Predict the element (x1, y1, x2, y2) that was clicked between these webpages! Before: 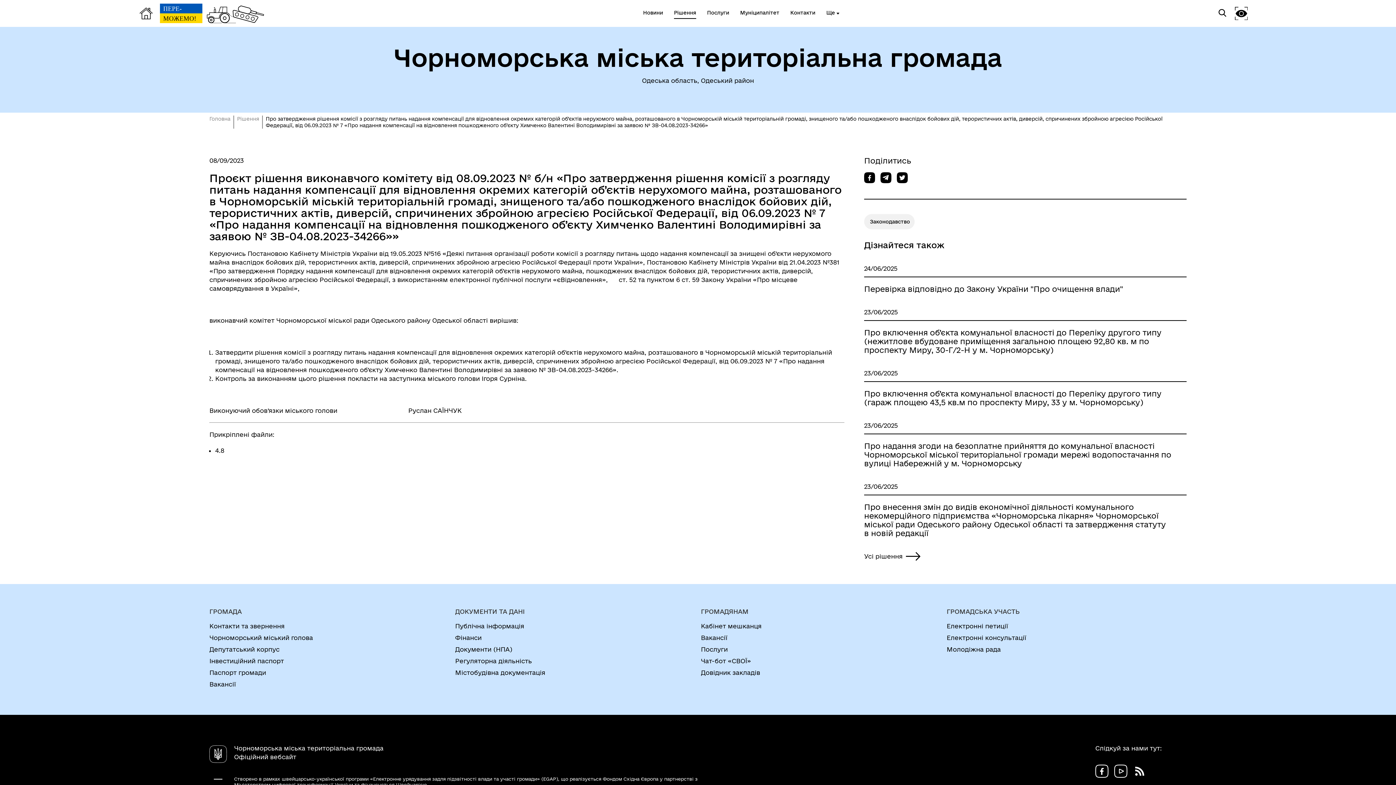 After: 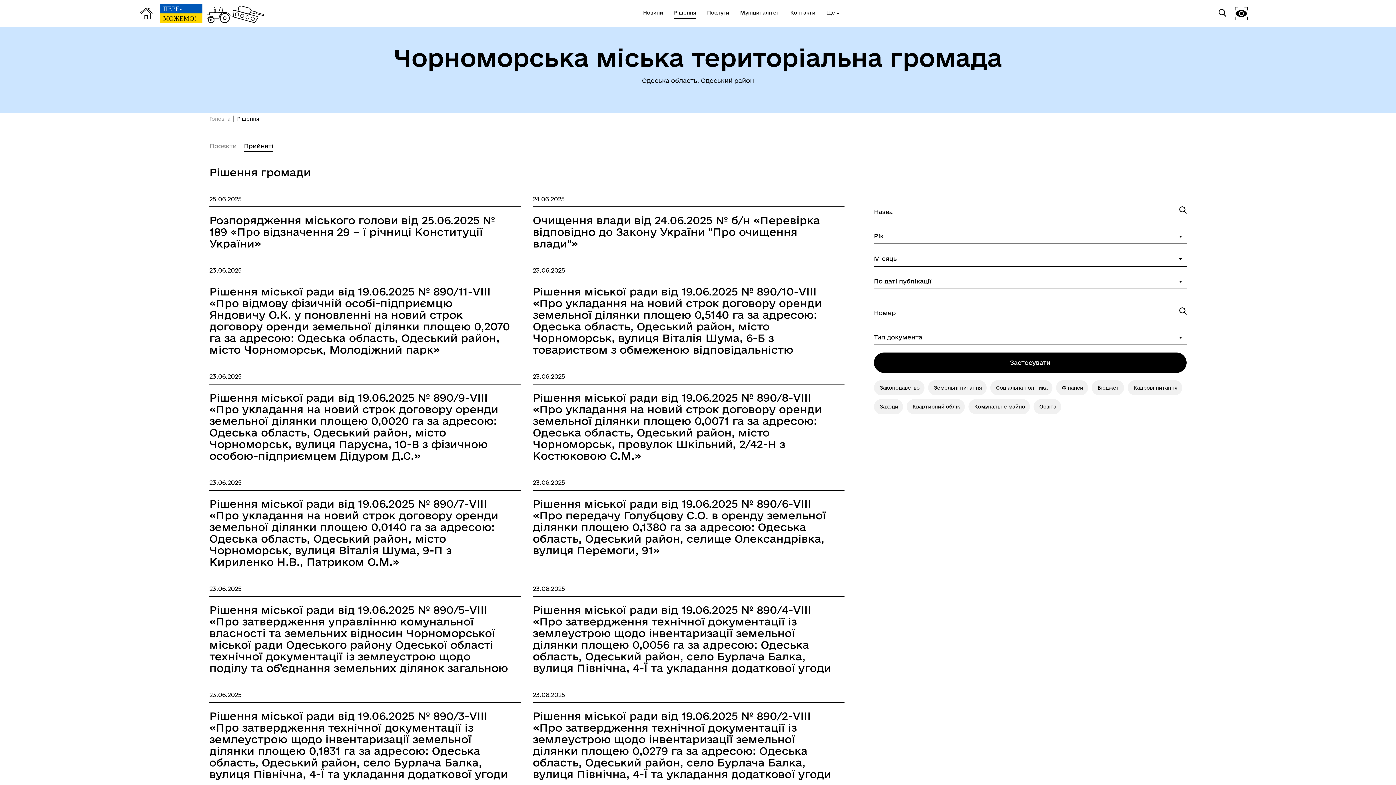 Action: label: Рішення bbox: (237, 116, 259, 121)